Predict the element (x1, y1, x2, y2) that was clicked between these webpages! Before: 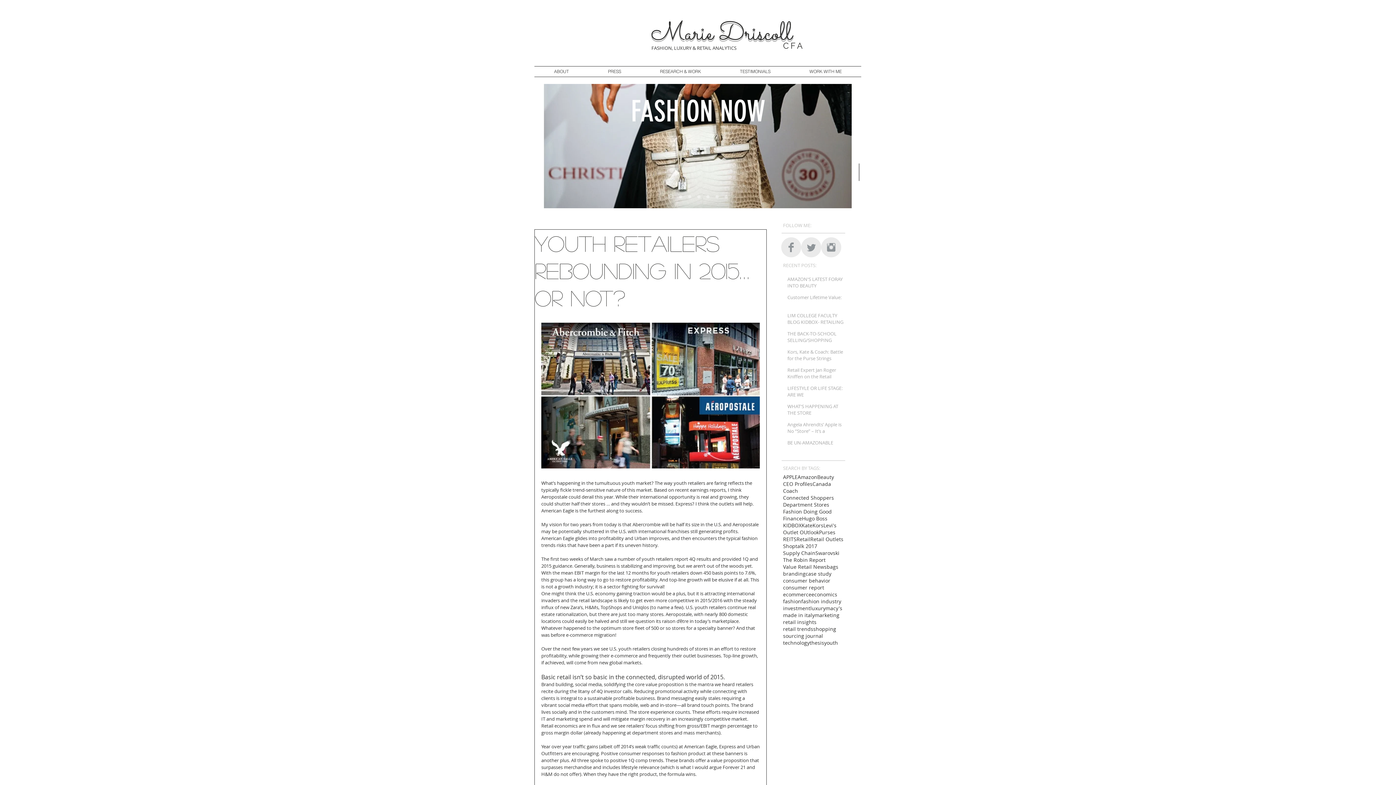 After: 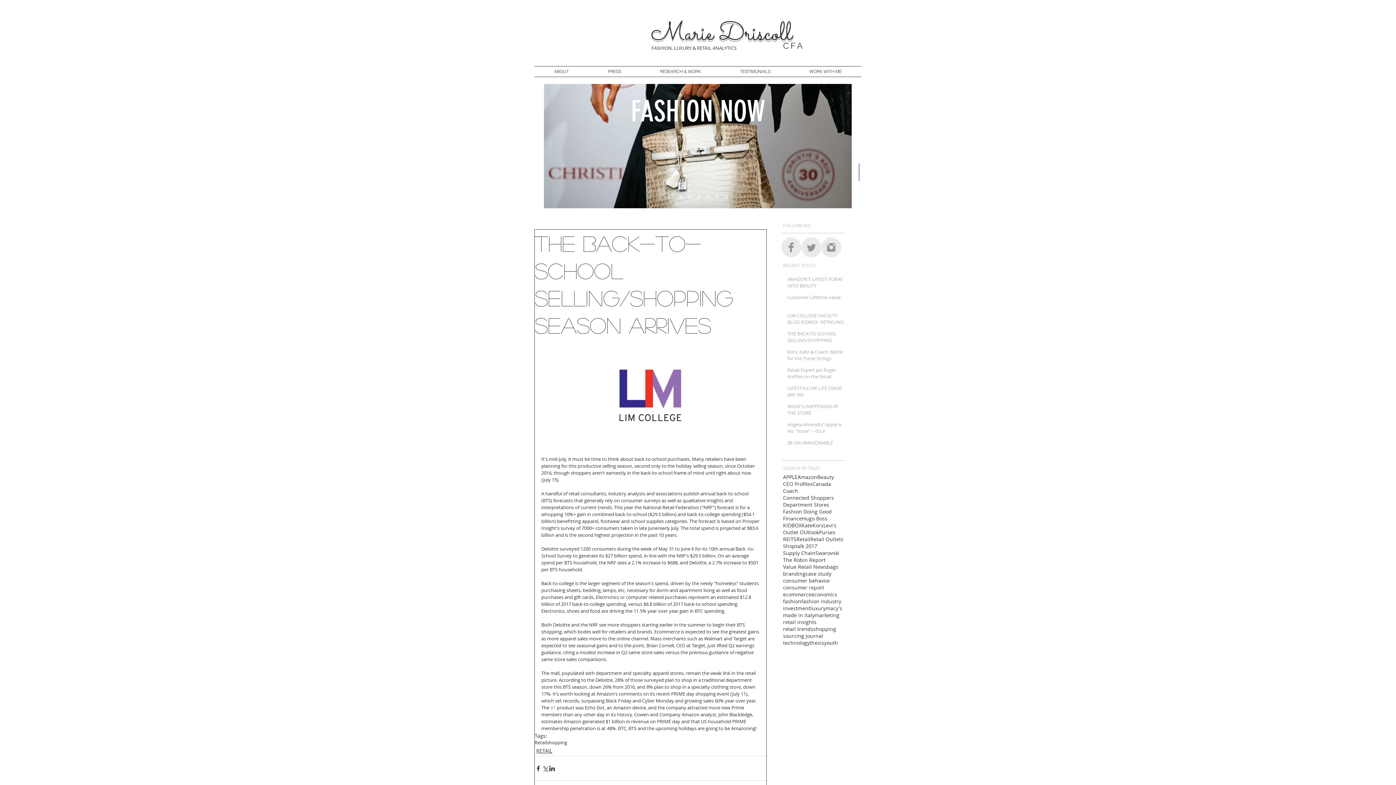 Action: bbox: (787, 330, 844, 353) label: THE BACK-TO-SCHOOL SELLING/SHOPPING SEASON ARRIVES